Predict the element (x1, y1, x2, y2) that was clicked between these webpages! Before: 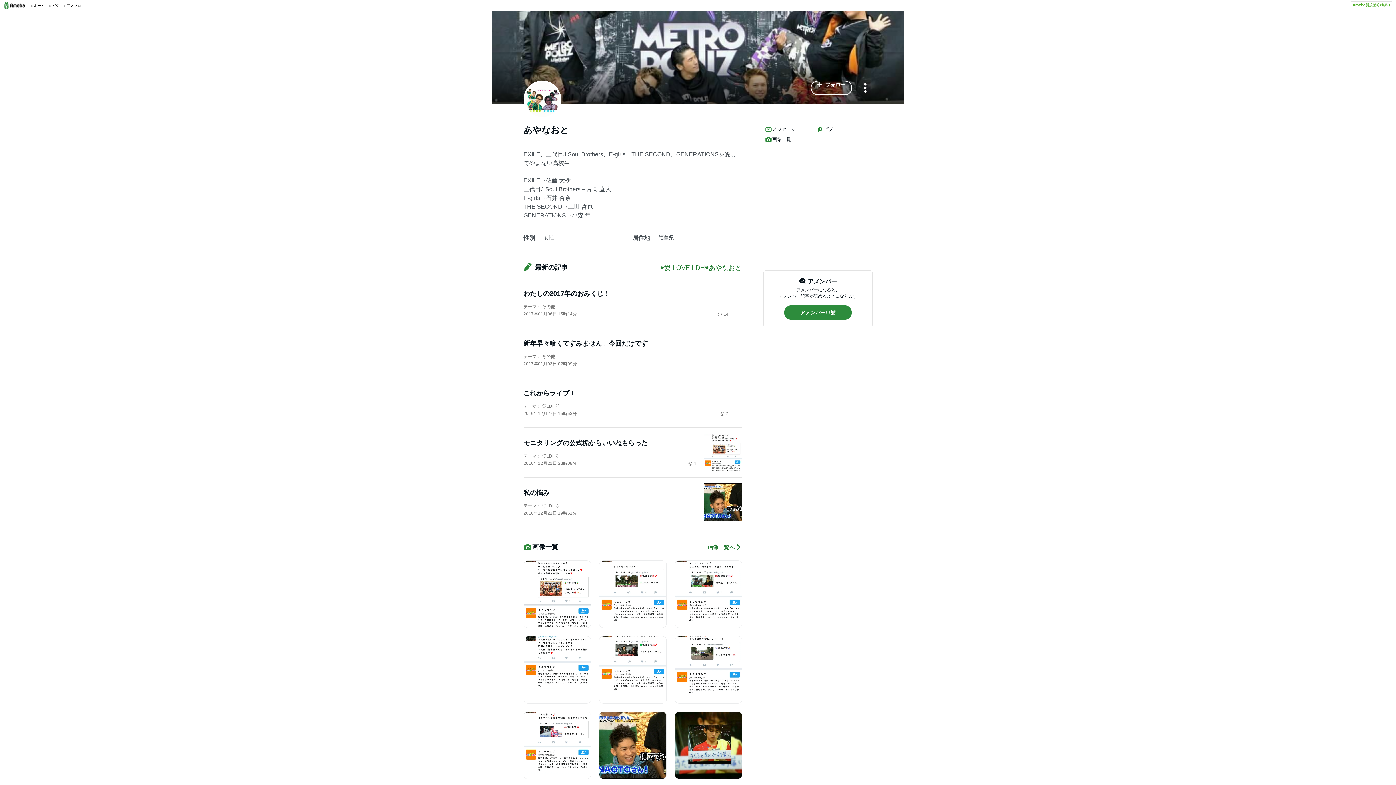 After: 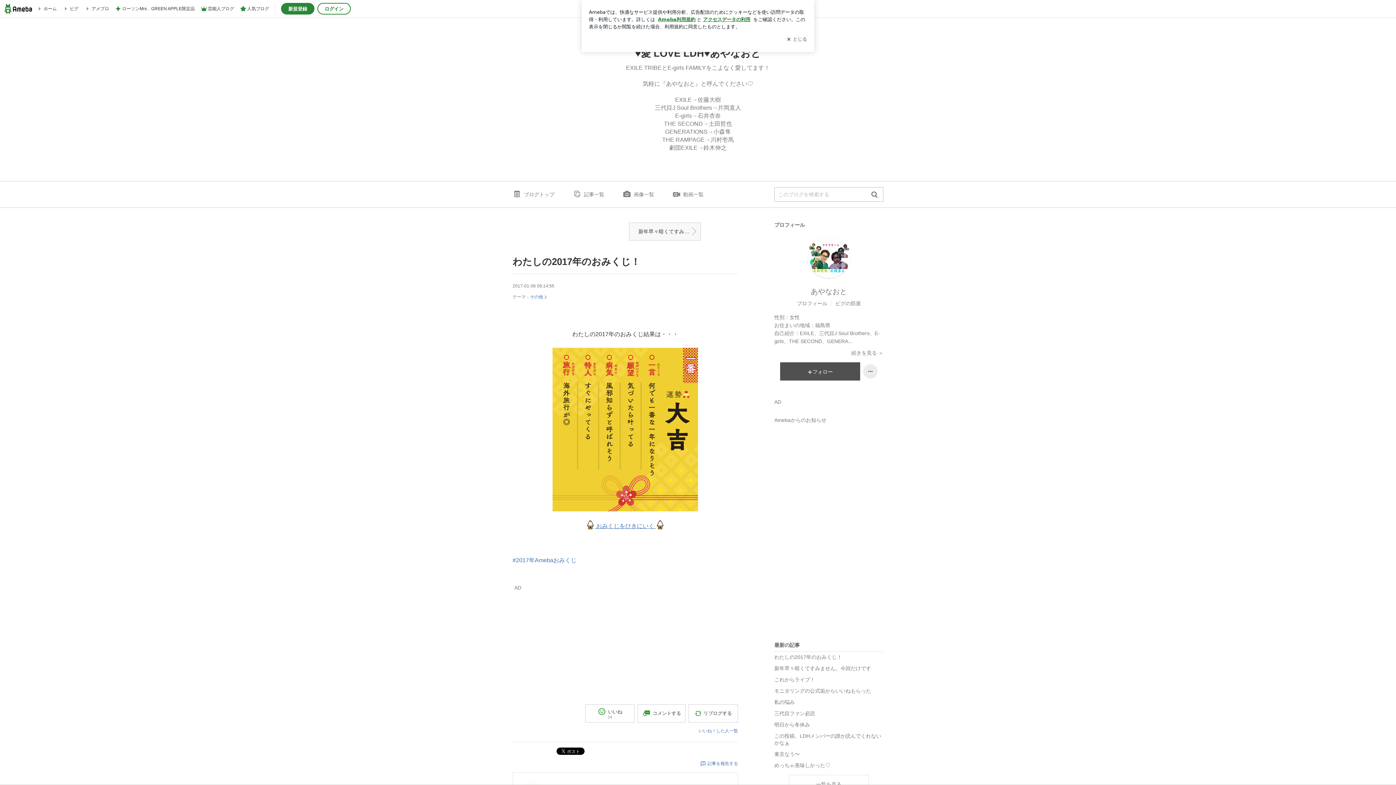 Action: bbox: (523, 288, 728, 298) label: わたしの2017年のおみくじ！